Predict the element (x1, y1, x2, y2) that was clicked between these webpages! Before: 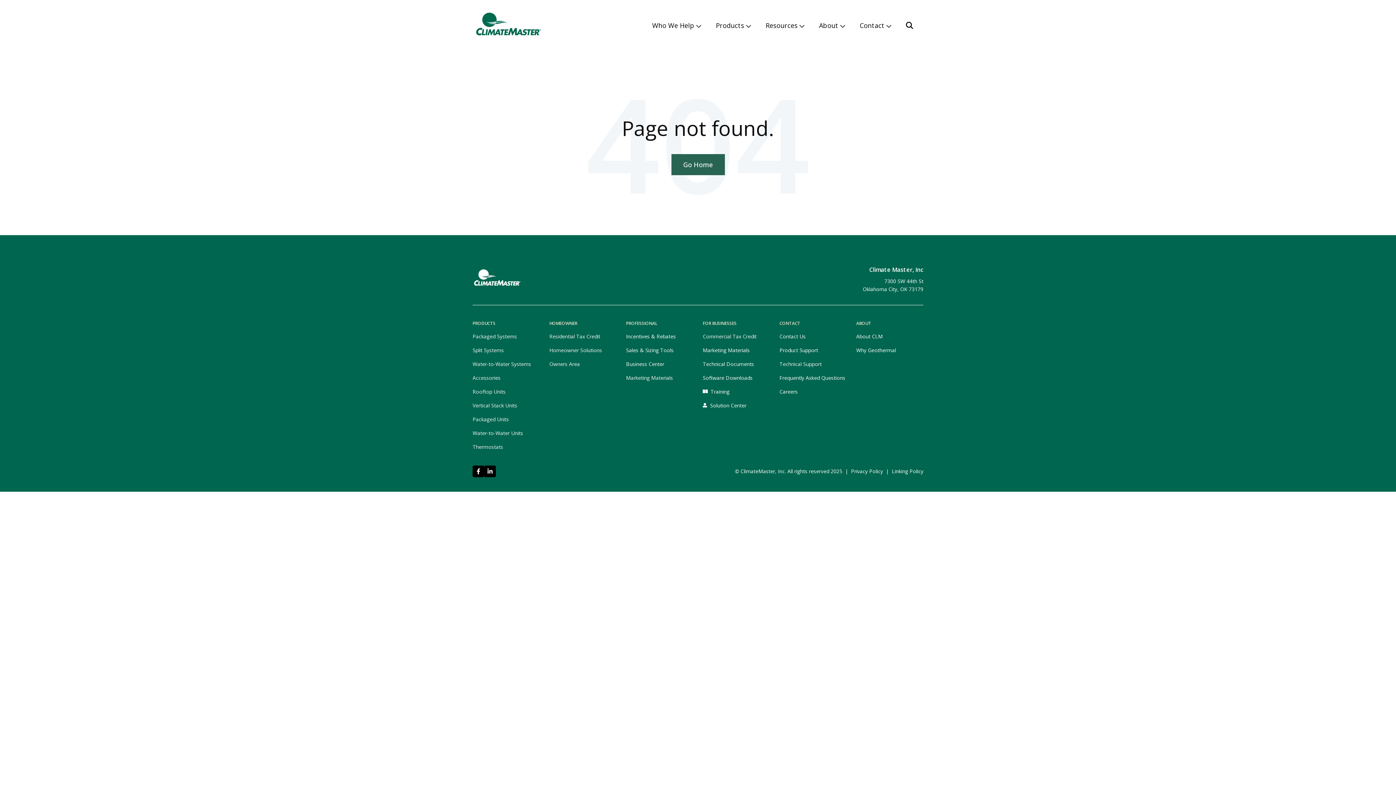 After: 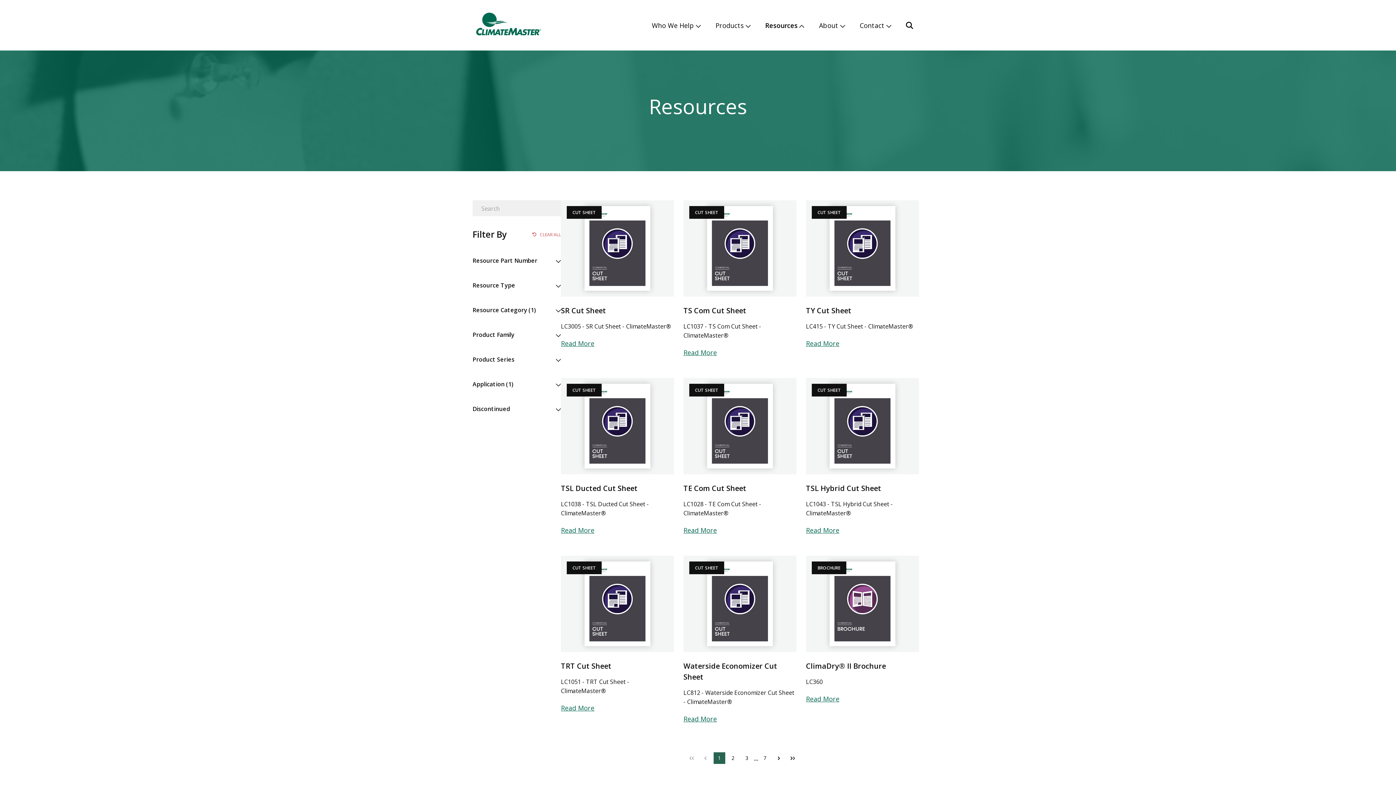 Action: bbox: (702, 346, 749, 353) label: Marketing Materials